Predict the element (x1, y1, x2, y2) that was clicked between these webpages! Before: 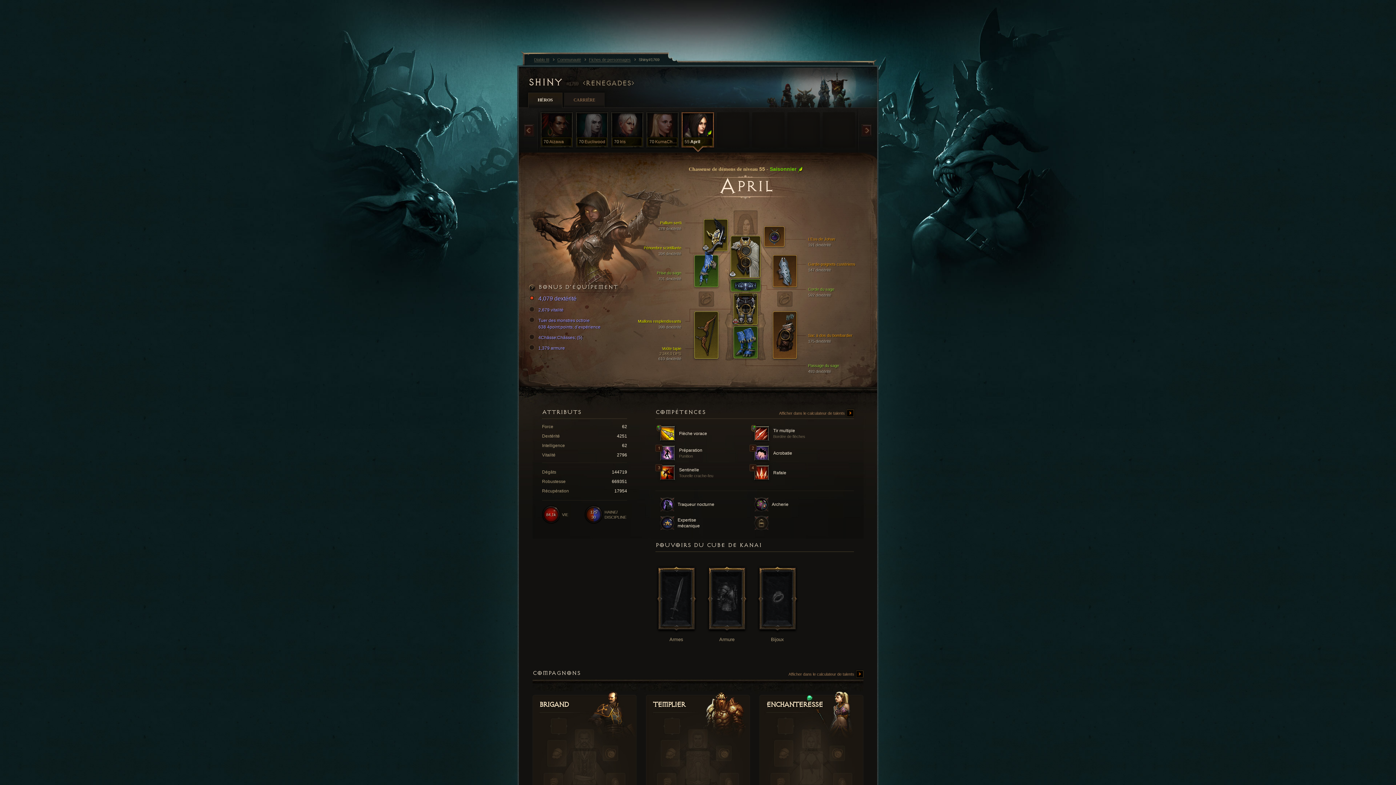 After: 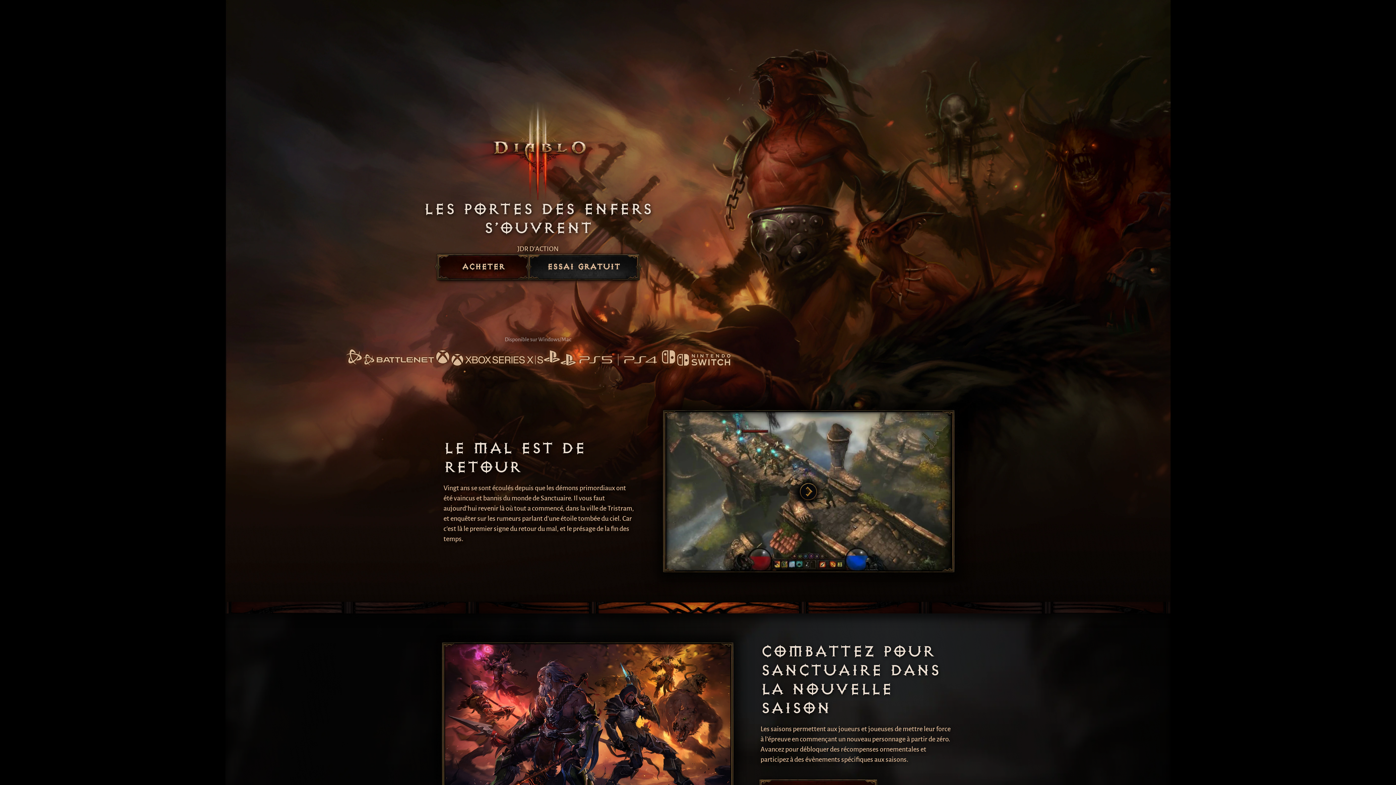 Action: label: Templier
  bbox: (652, 691, 743, 719)